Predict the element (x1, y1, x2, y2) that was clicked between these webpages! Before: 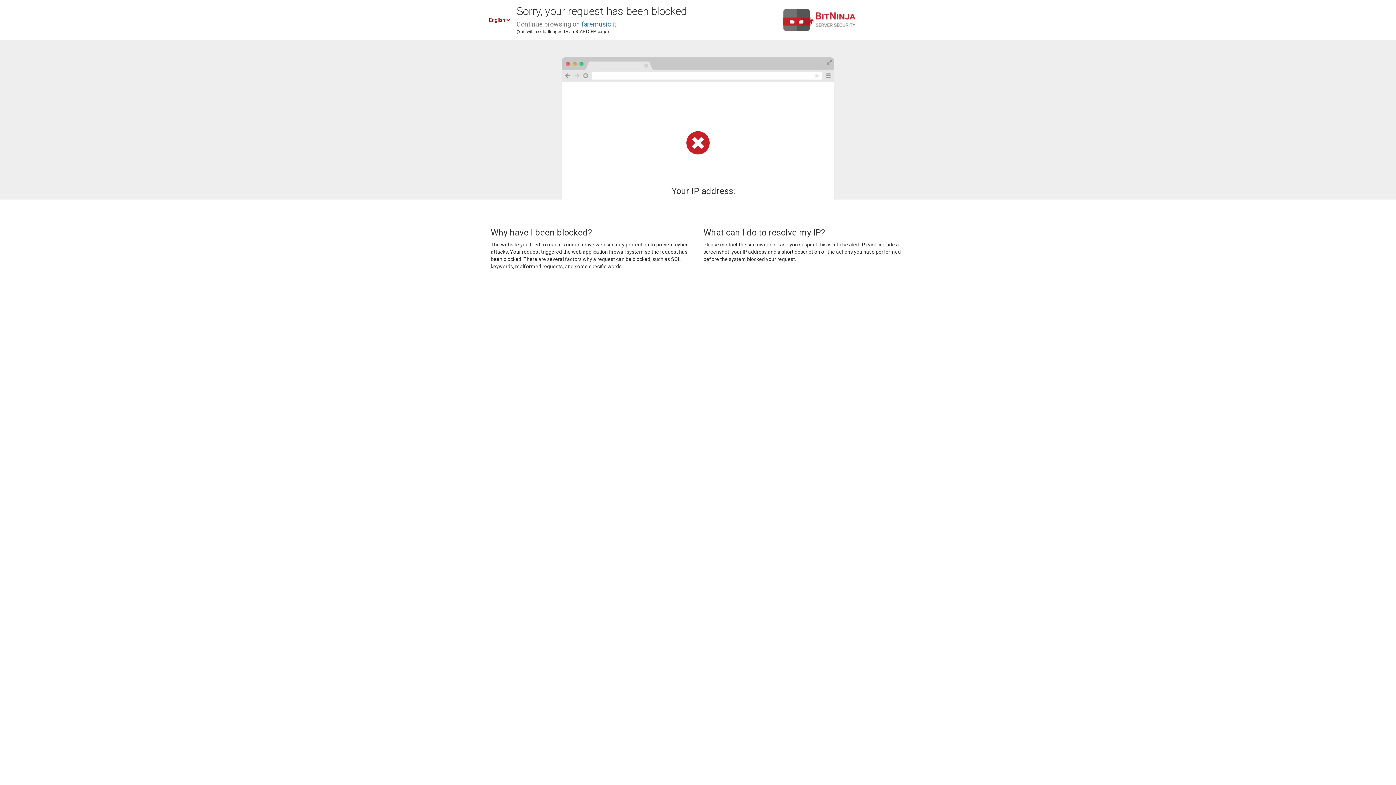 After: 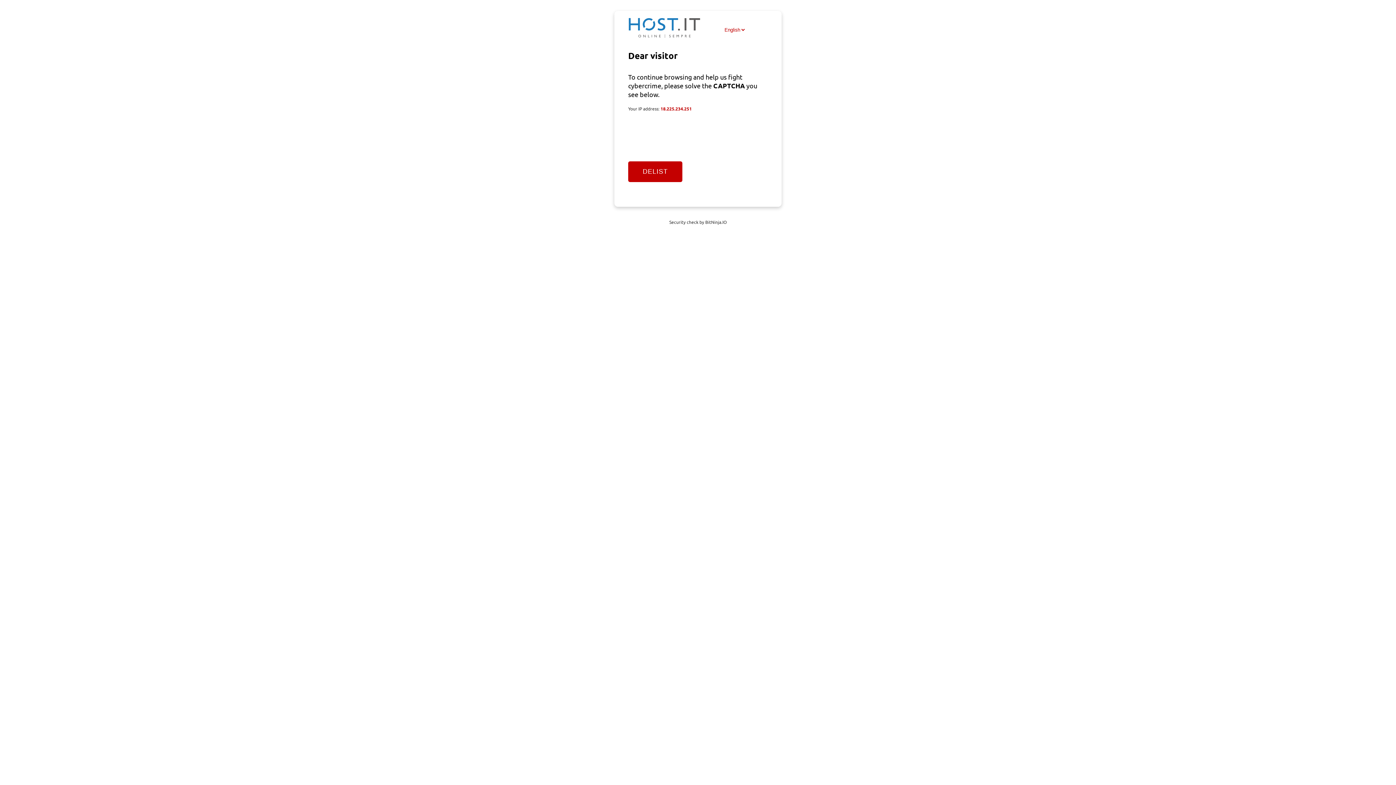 Action: bbox: (581, 20, 616, 28) label: faremusic.it